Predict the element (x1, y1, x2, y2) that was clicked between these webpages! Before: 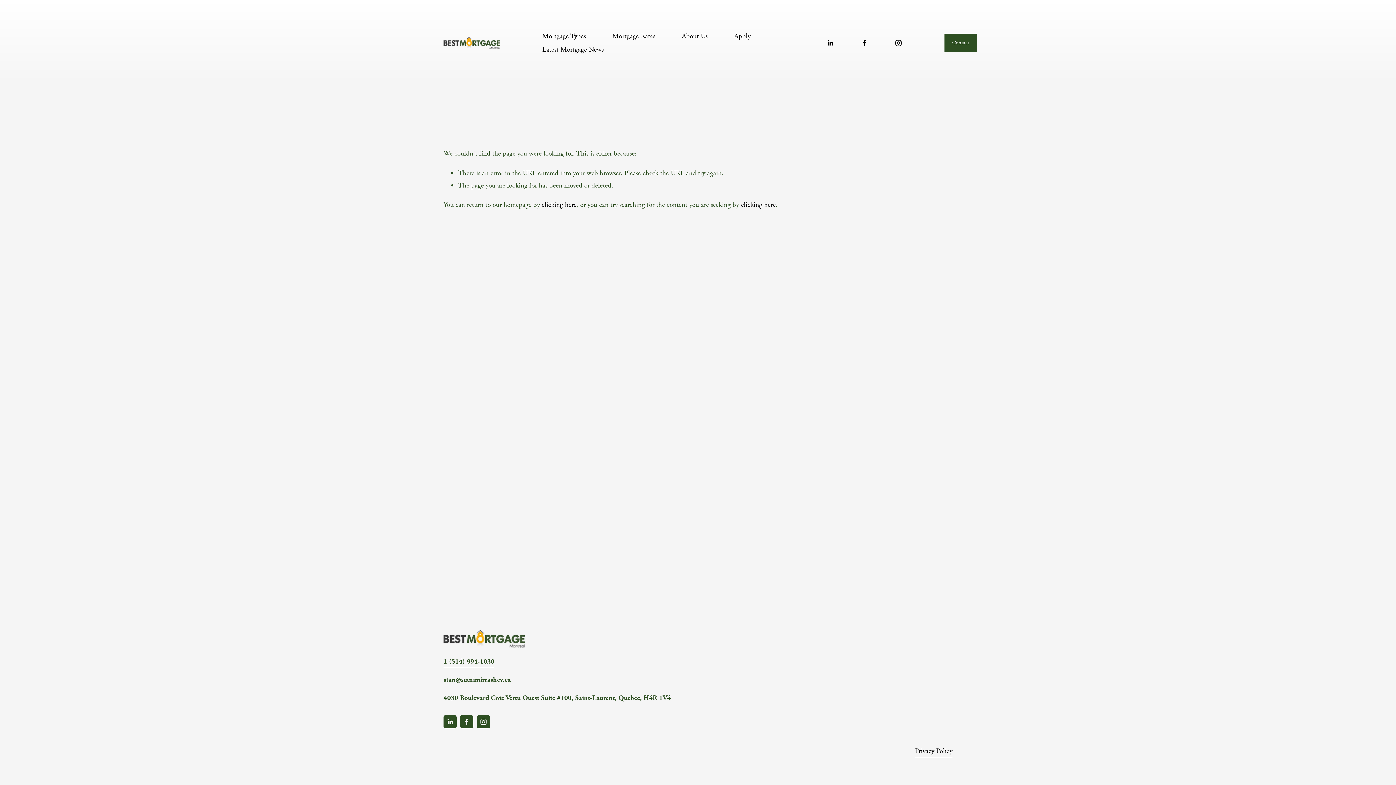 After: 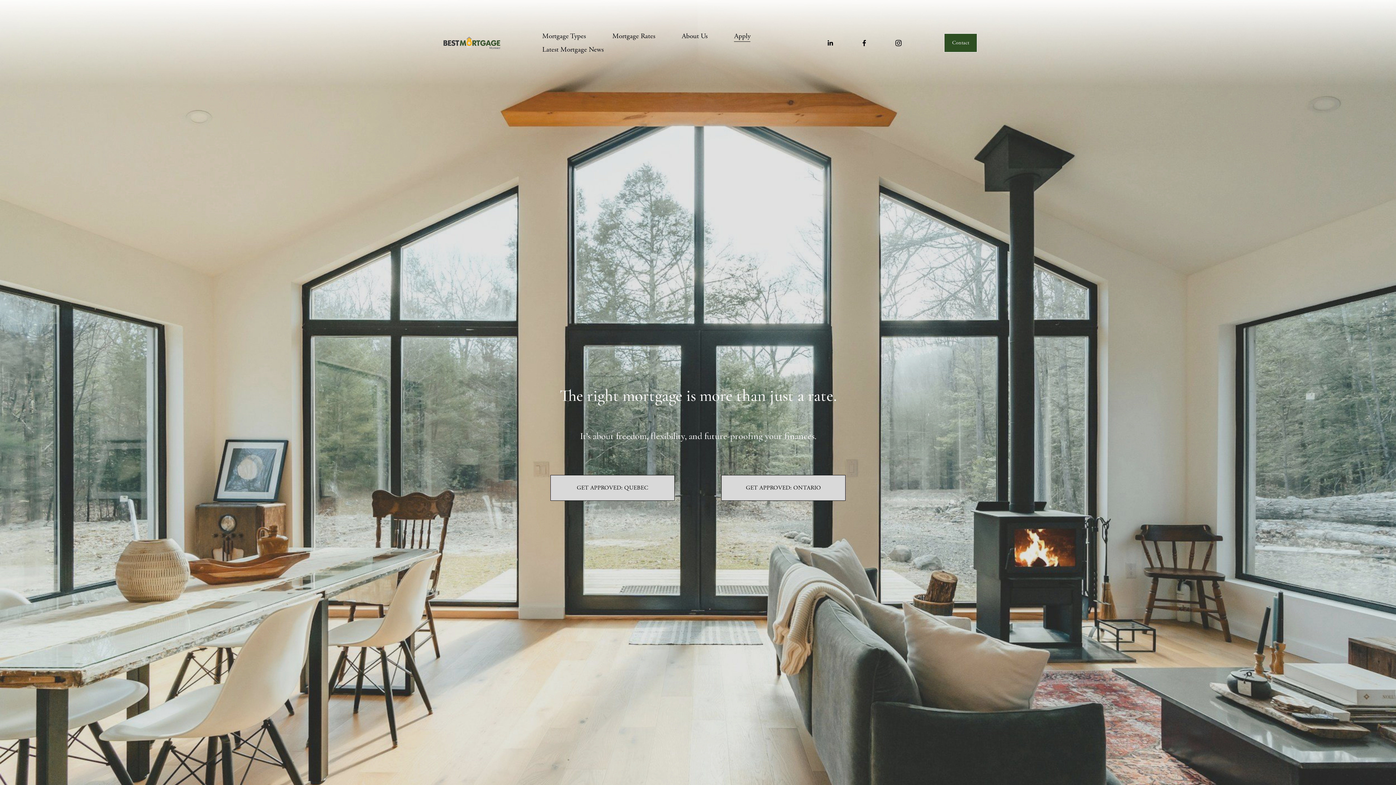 Action: label: Apply bbox: (734, 29, 750, 43)